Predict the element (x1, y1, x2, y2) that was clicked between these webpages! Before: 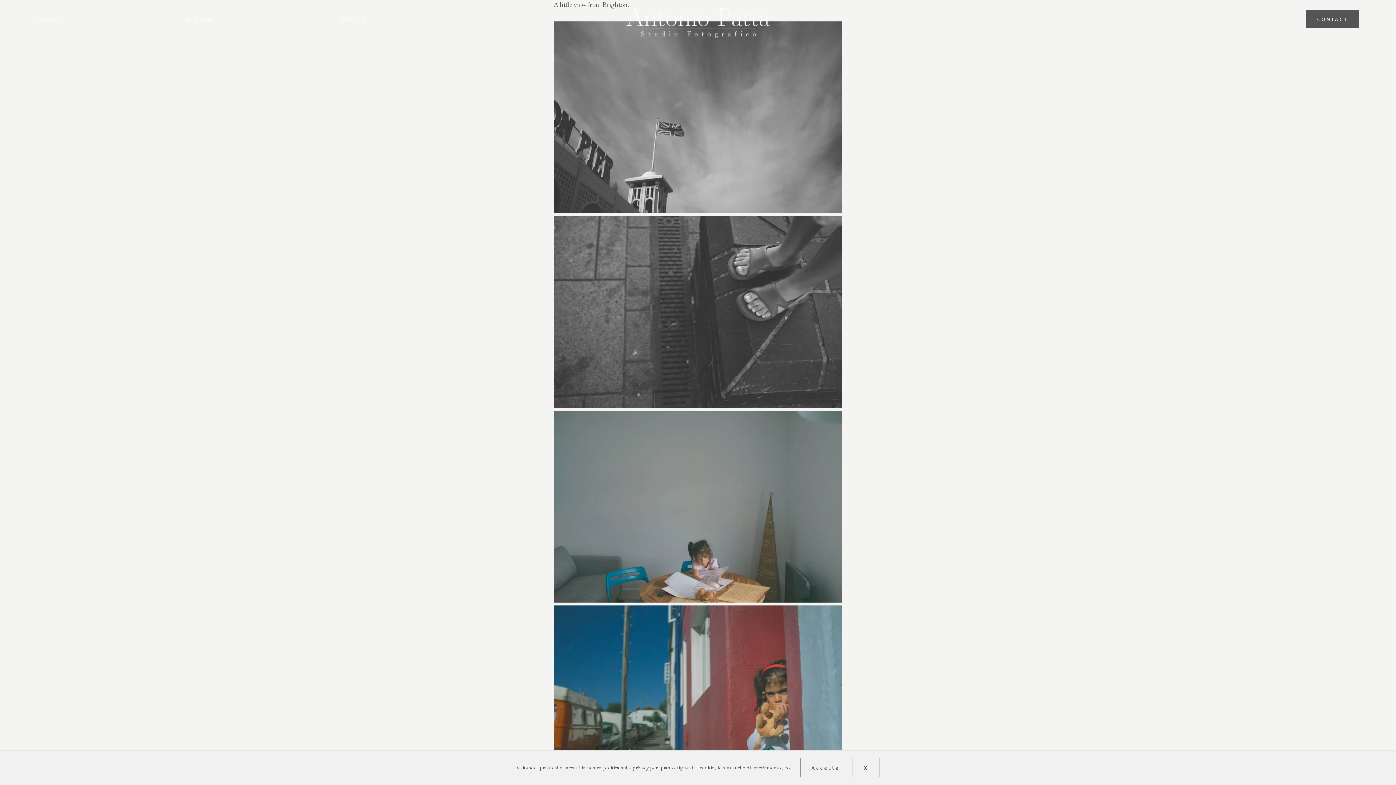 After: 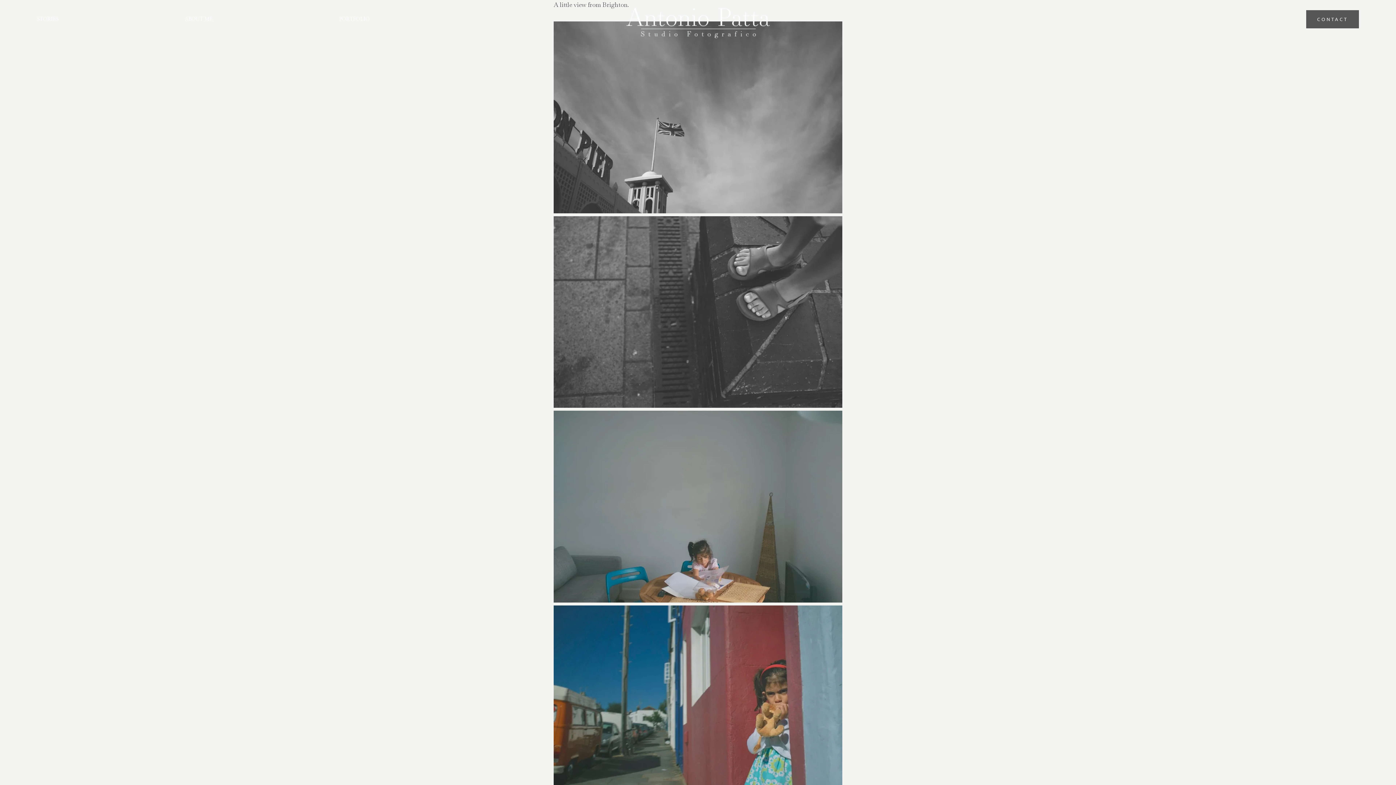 Action: bbox: (852, 758, 880, 777) label: X